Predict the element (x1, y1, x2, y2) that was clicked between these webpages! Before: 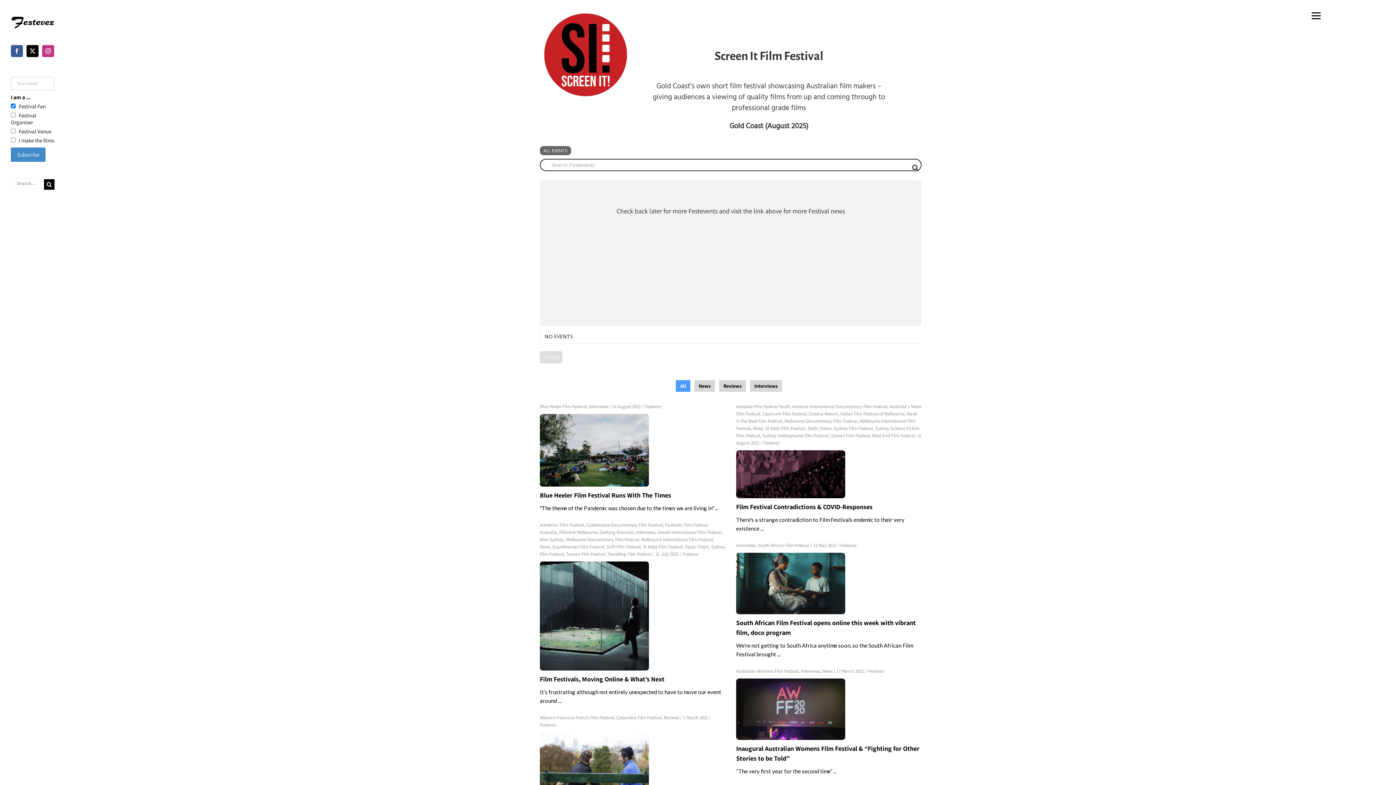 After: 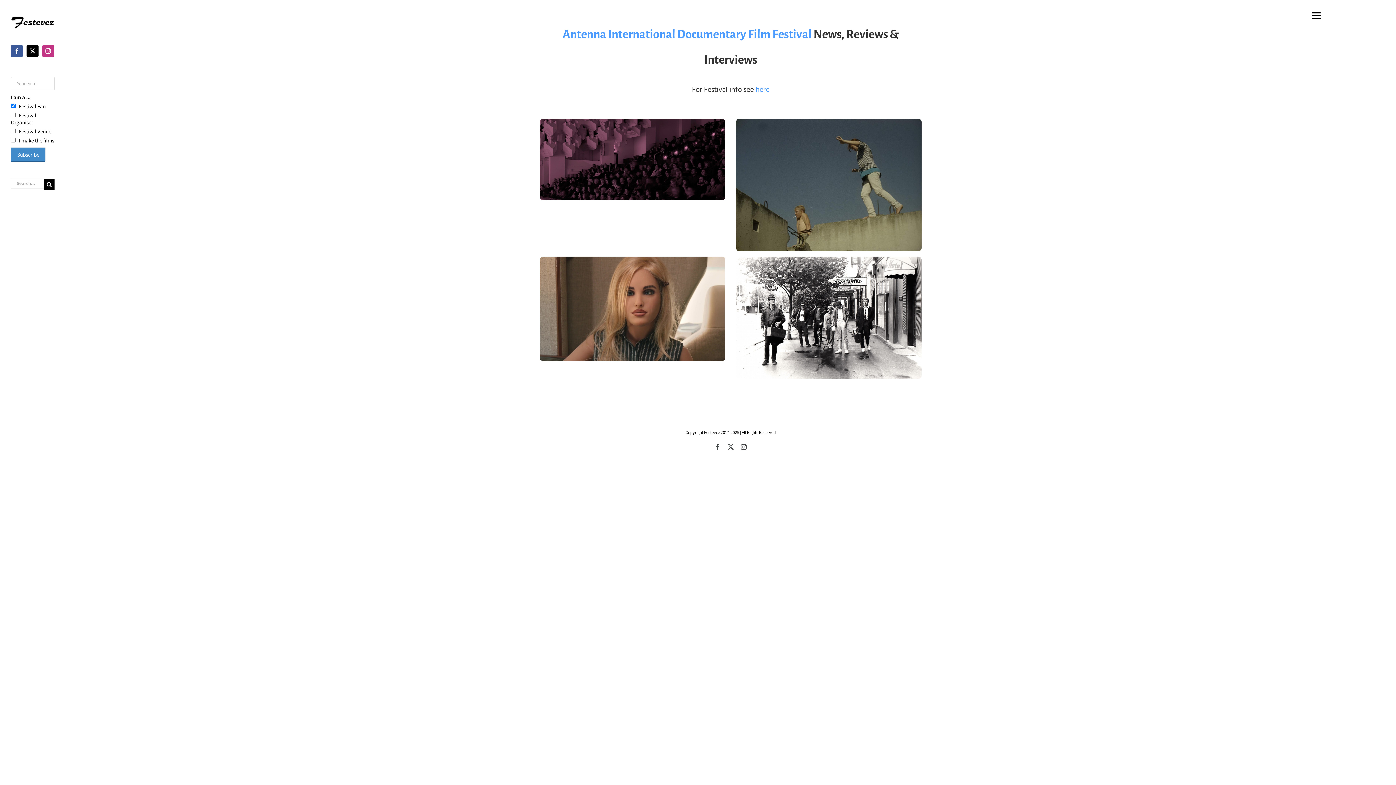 Action: bbox: (792, 403, 887, 409) label: Antenna International Documentary Film Festival